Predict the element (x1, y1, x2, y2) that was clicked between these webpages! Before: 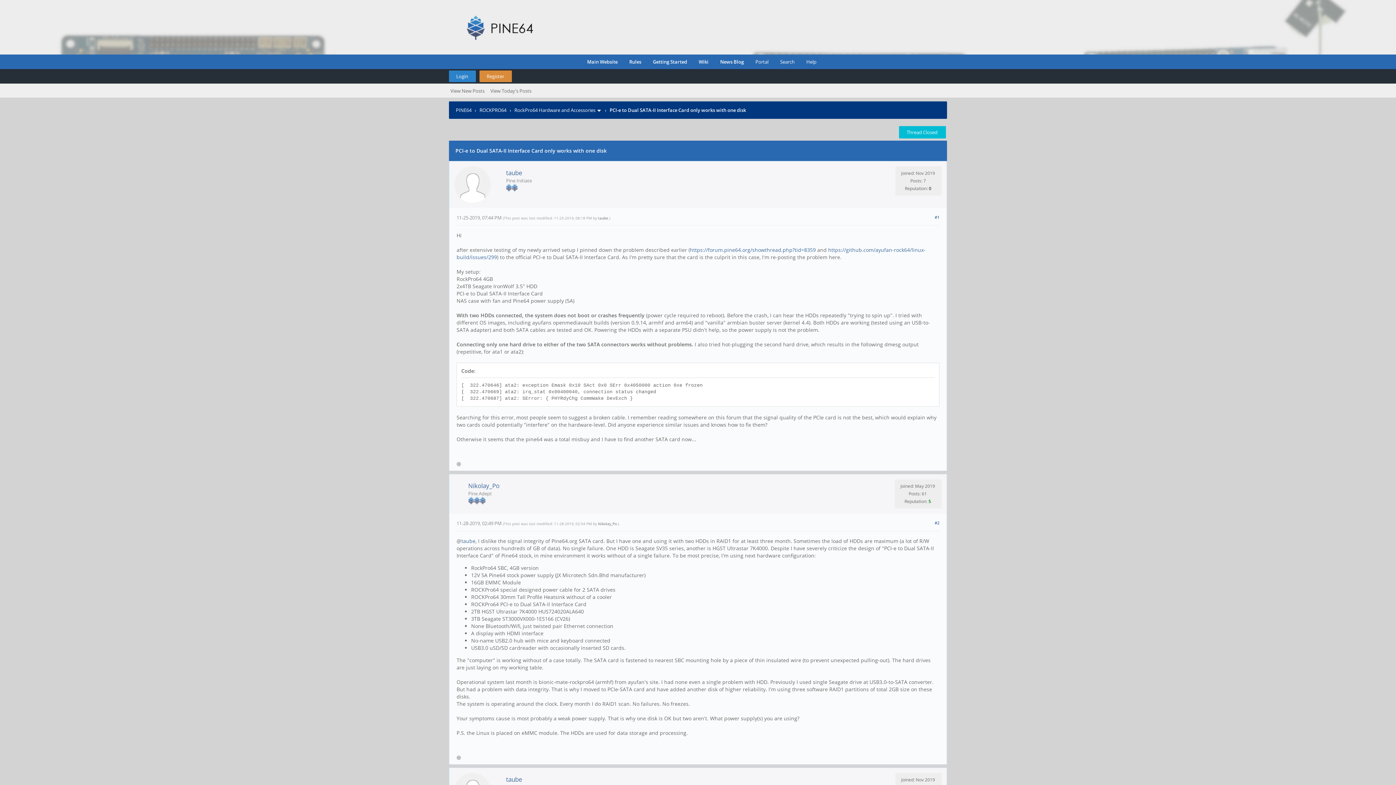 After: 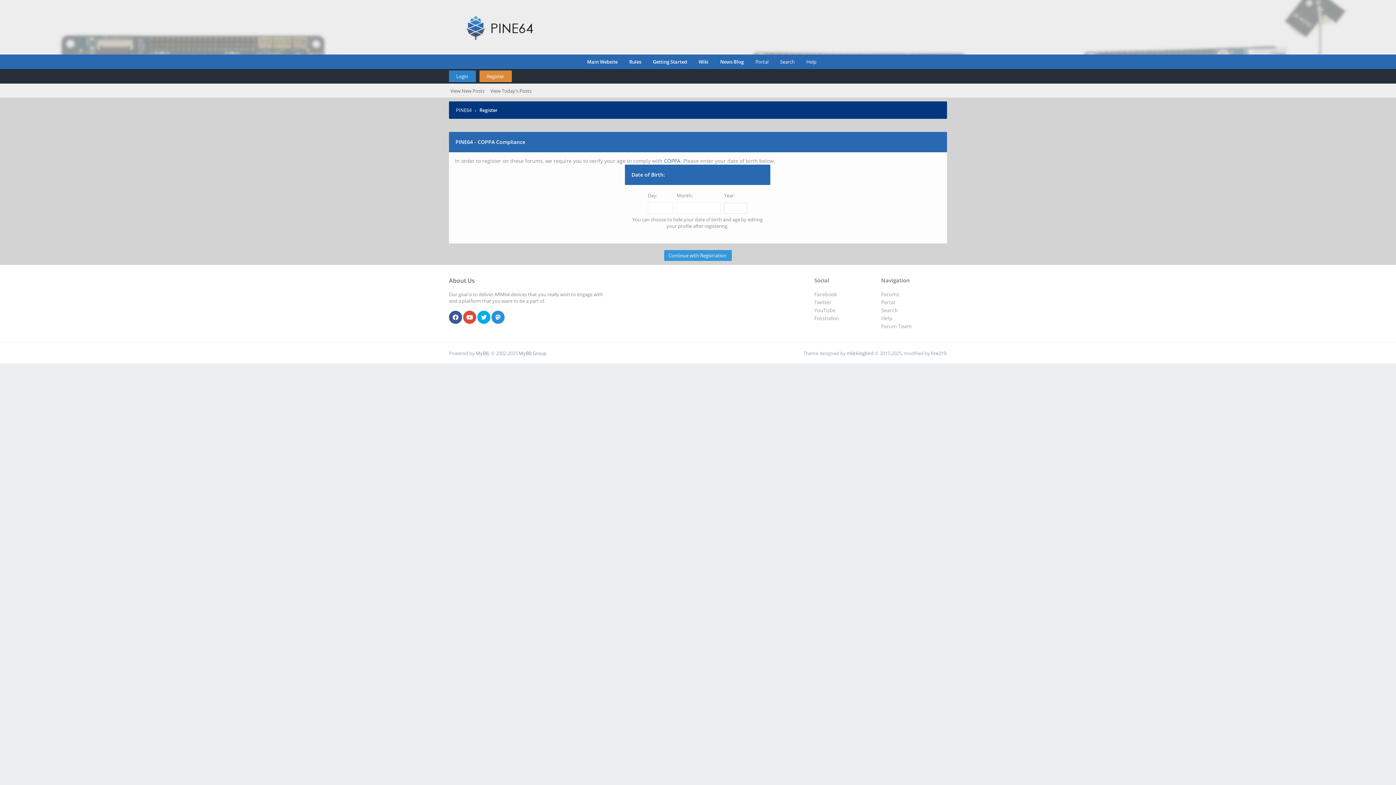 Action: bbox: (479, 70, 512, 82) label: Register